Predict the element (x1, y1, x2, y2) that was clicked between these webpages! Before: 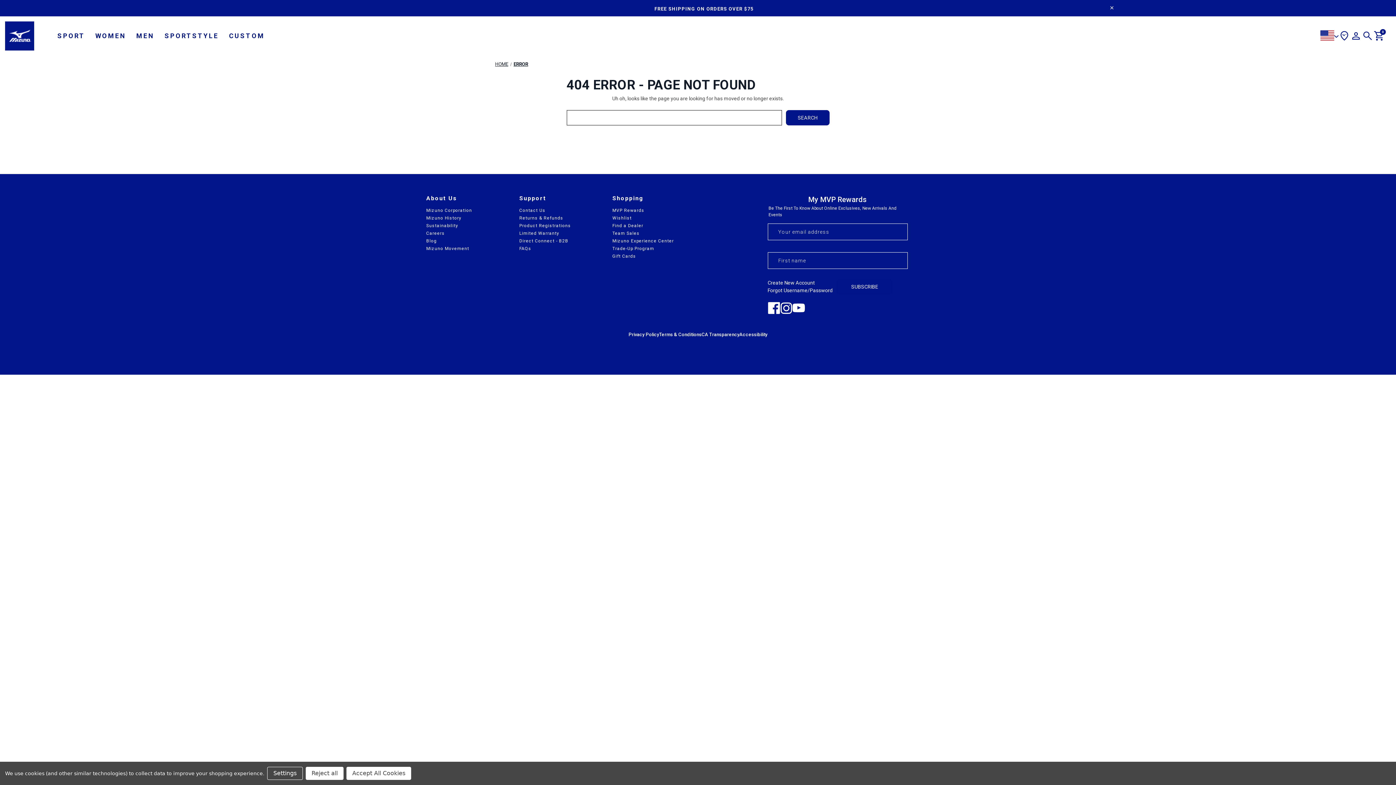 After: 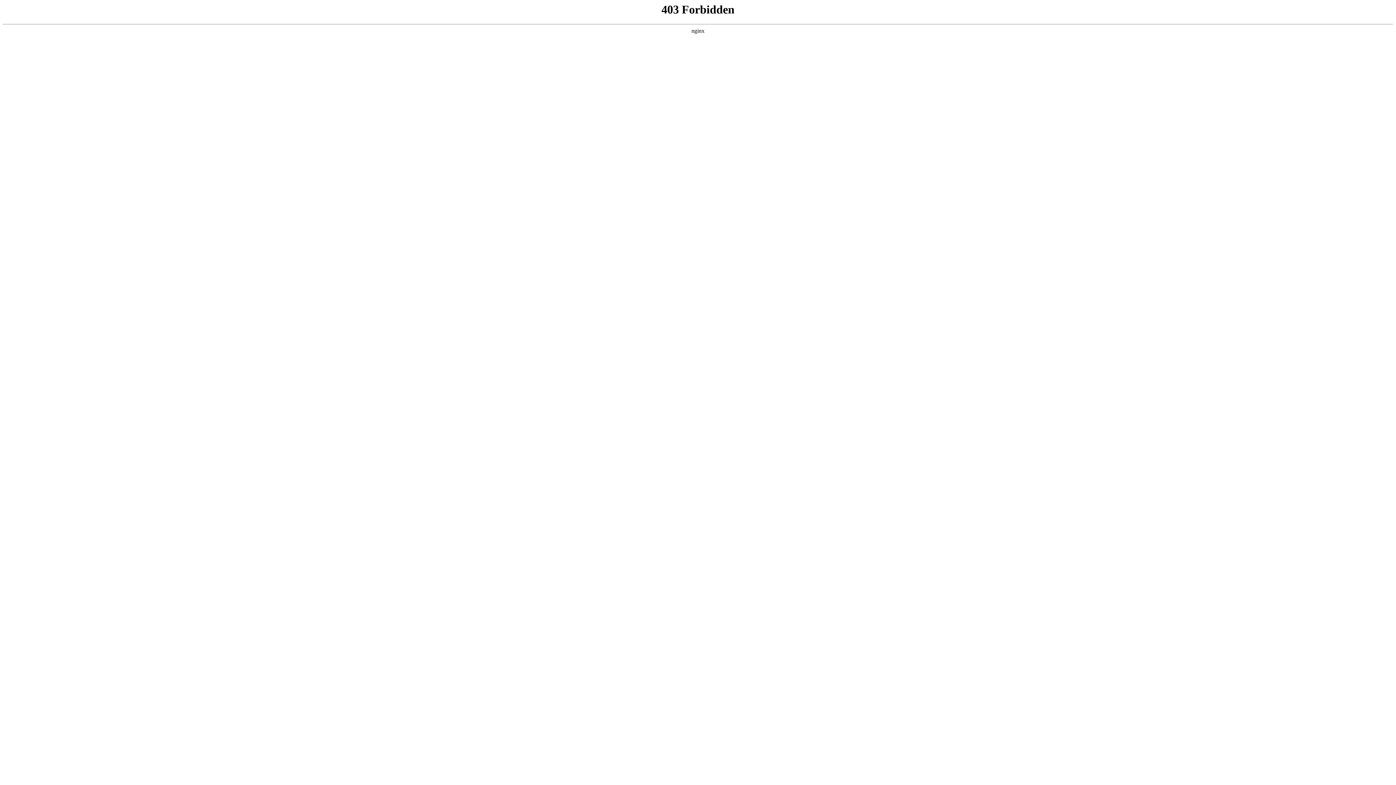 Action: bbox: (426, 223, 458, 228) label: Sustainability